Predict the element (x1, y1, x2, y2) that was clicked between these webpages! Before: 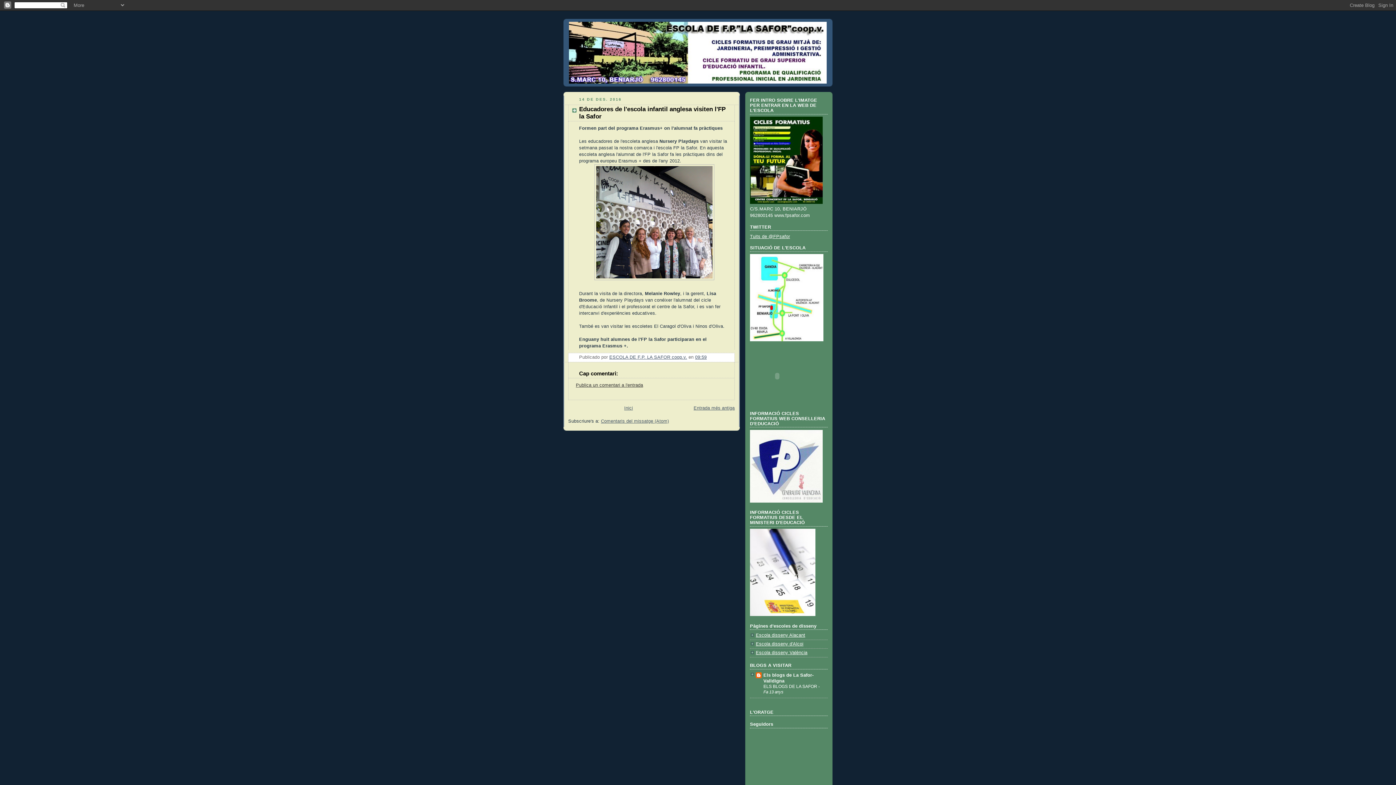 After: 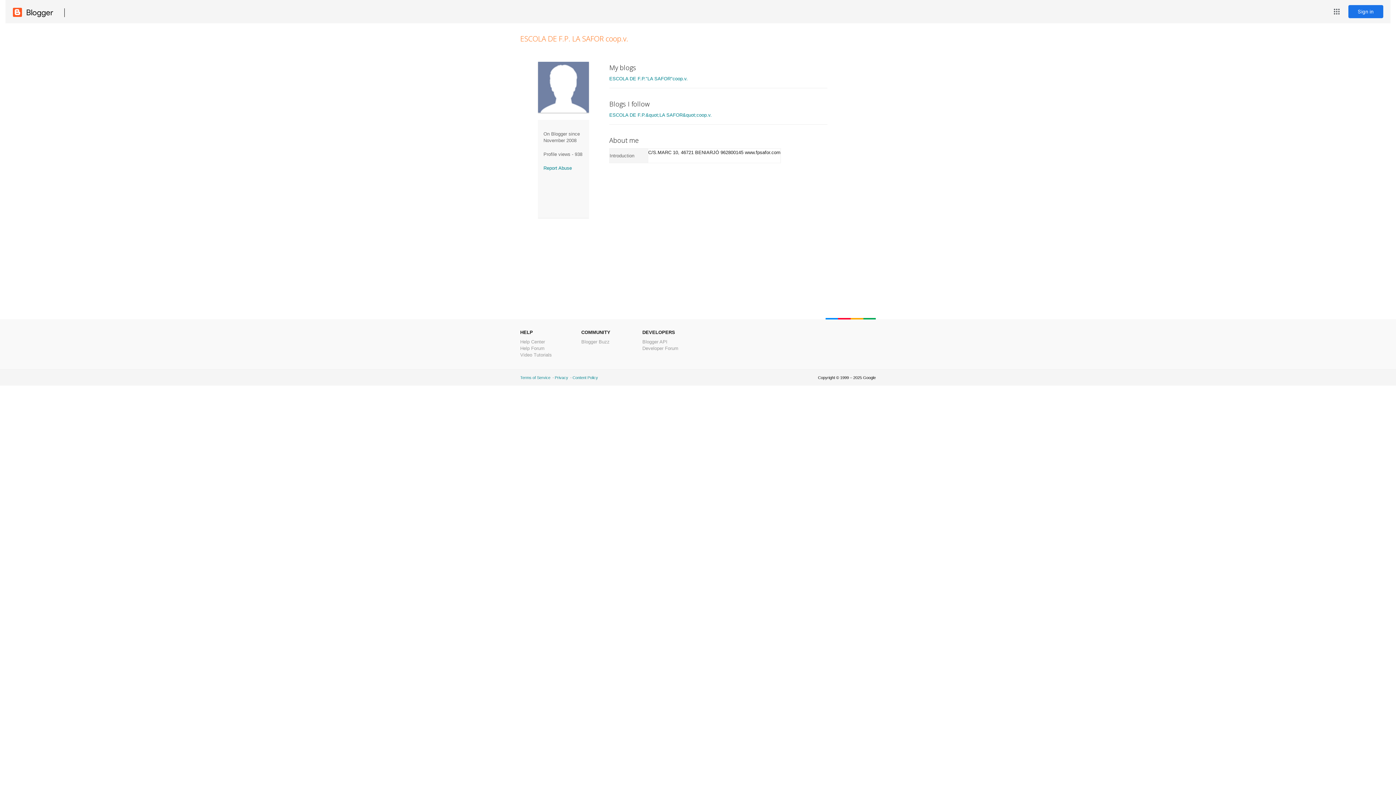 Action: label: ESCOLA DE F.P. LA SAFOR coop.v. bbox: (609, 354, 687, 360)